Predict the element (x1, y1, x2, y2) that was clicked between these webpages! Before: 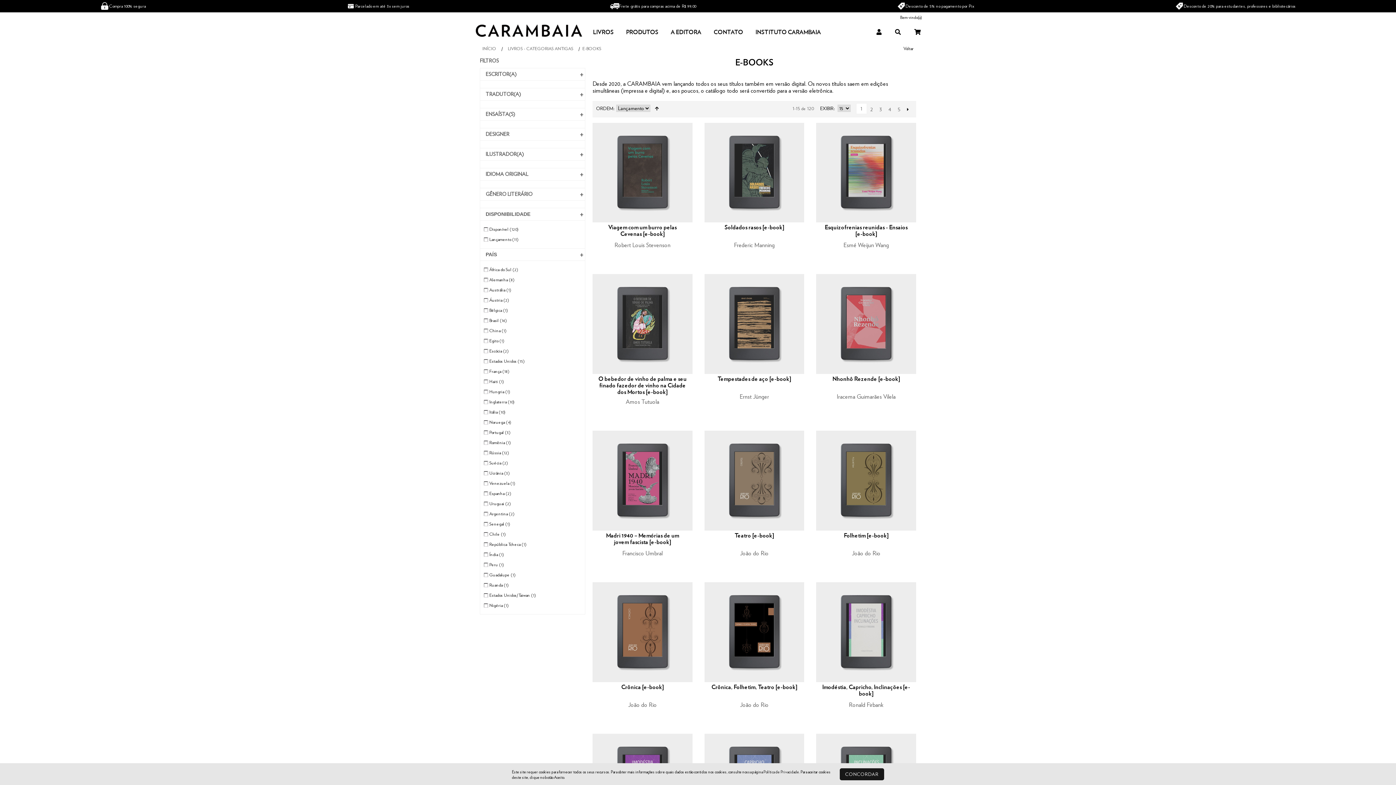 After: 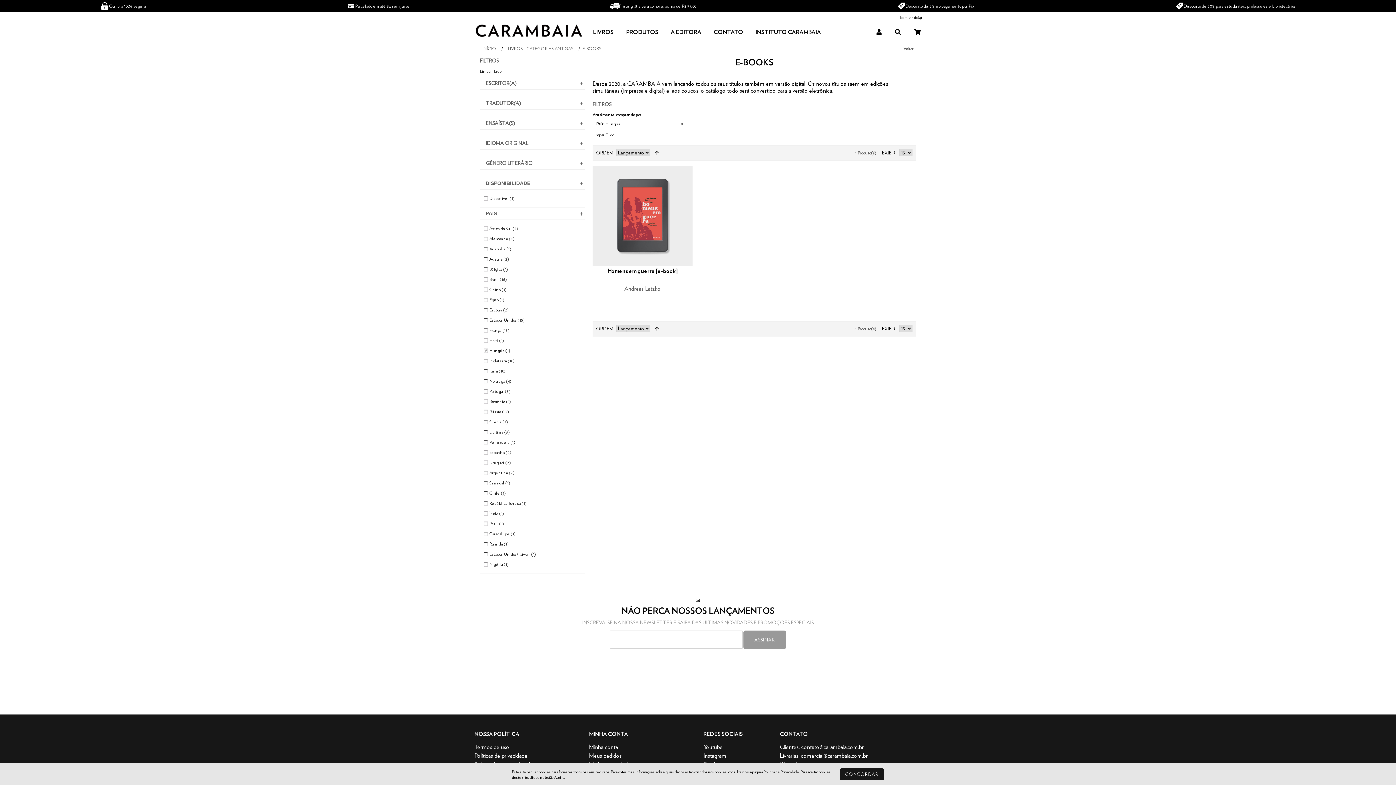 Action: label: Hungria (1) bbox: (484, 386, 516, 397)